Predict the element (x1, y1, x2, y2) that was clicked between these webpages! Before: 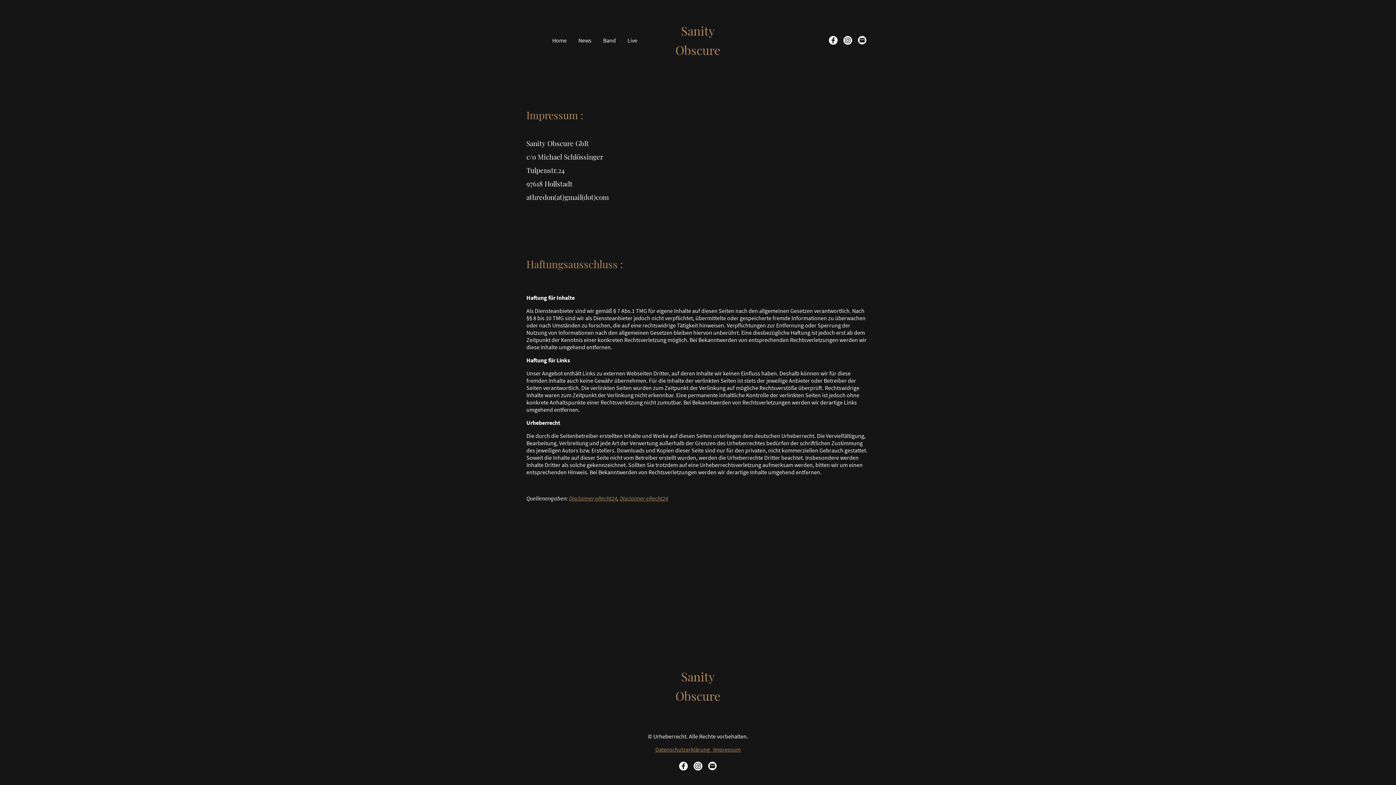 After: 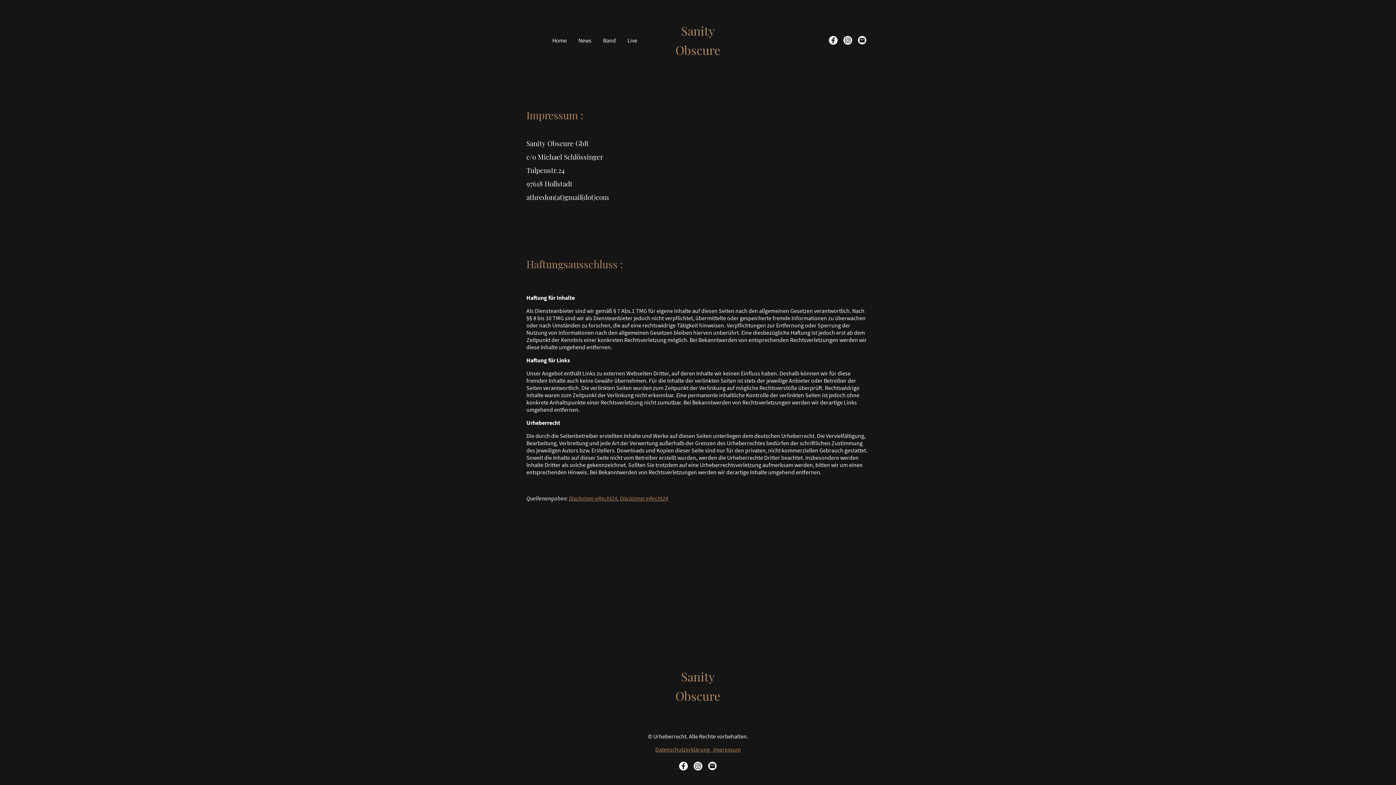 Action: bbox: (829, 35, 837, 44)